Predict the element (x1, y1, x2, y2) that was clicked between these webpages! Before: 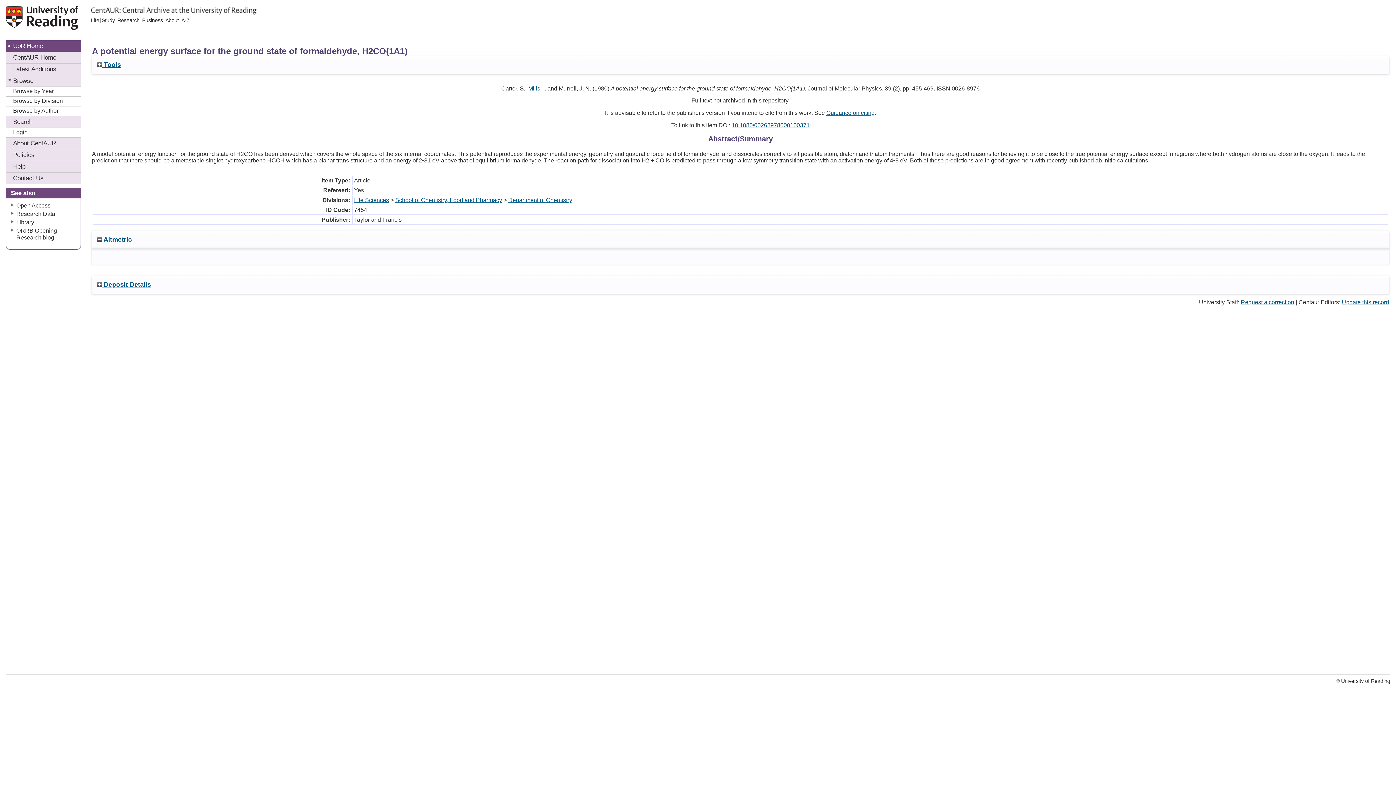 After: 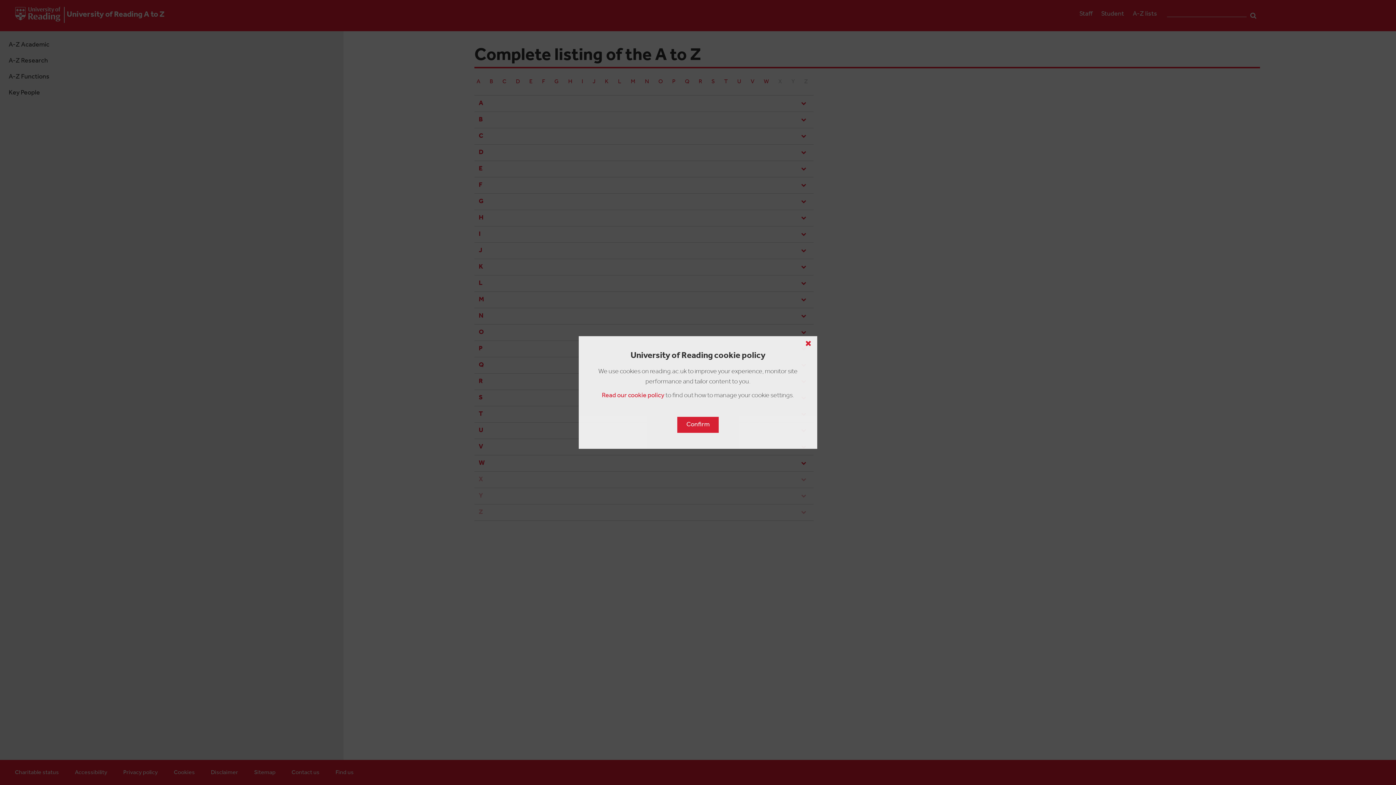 Action: bbox: (180, 17, 190, 23) label: A-Z